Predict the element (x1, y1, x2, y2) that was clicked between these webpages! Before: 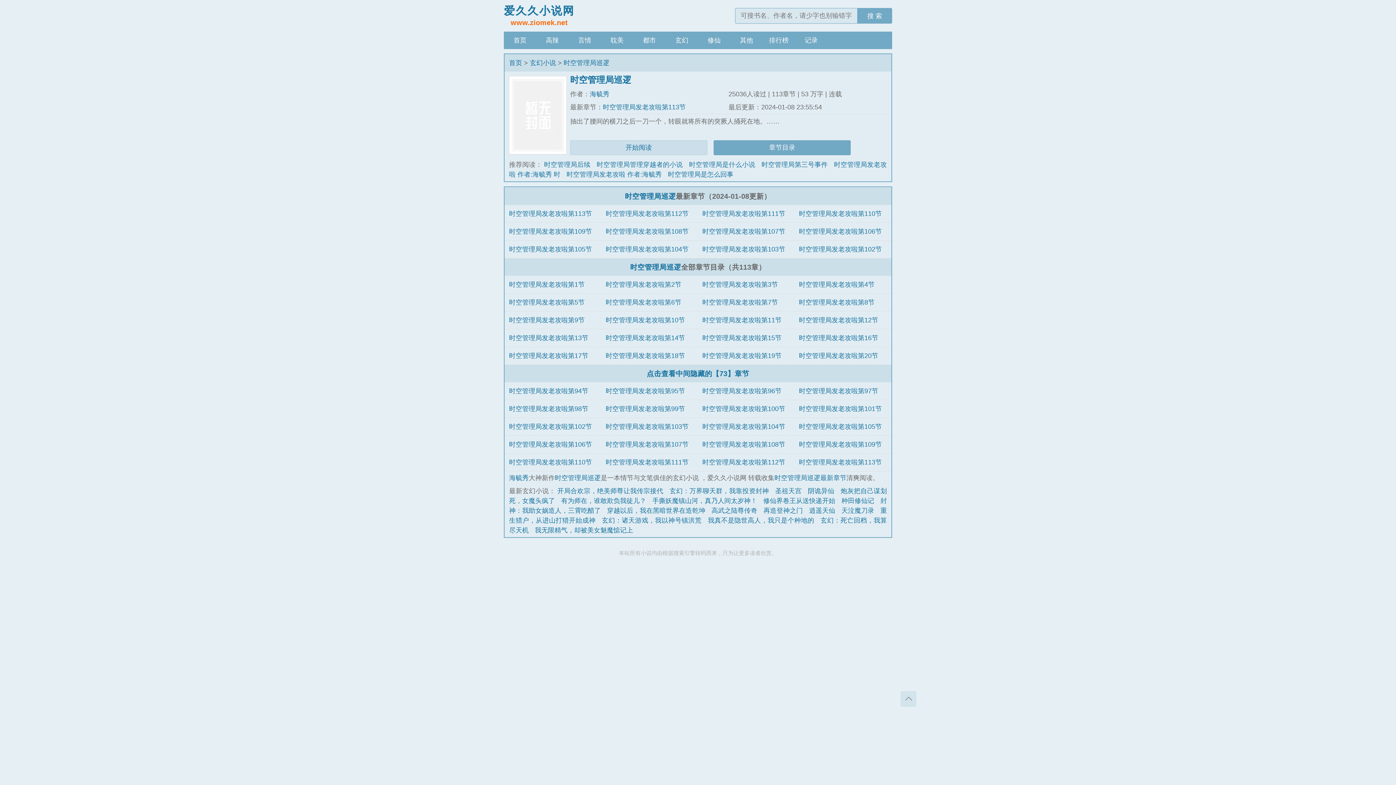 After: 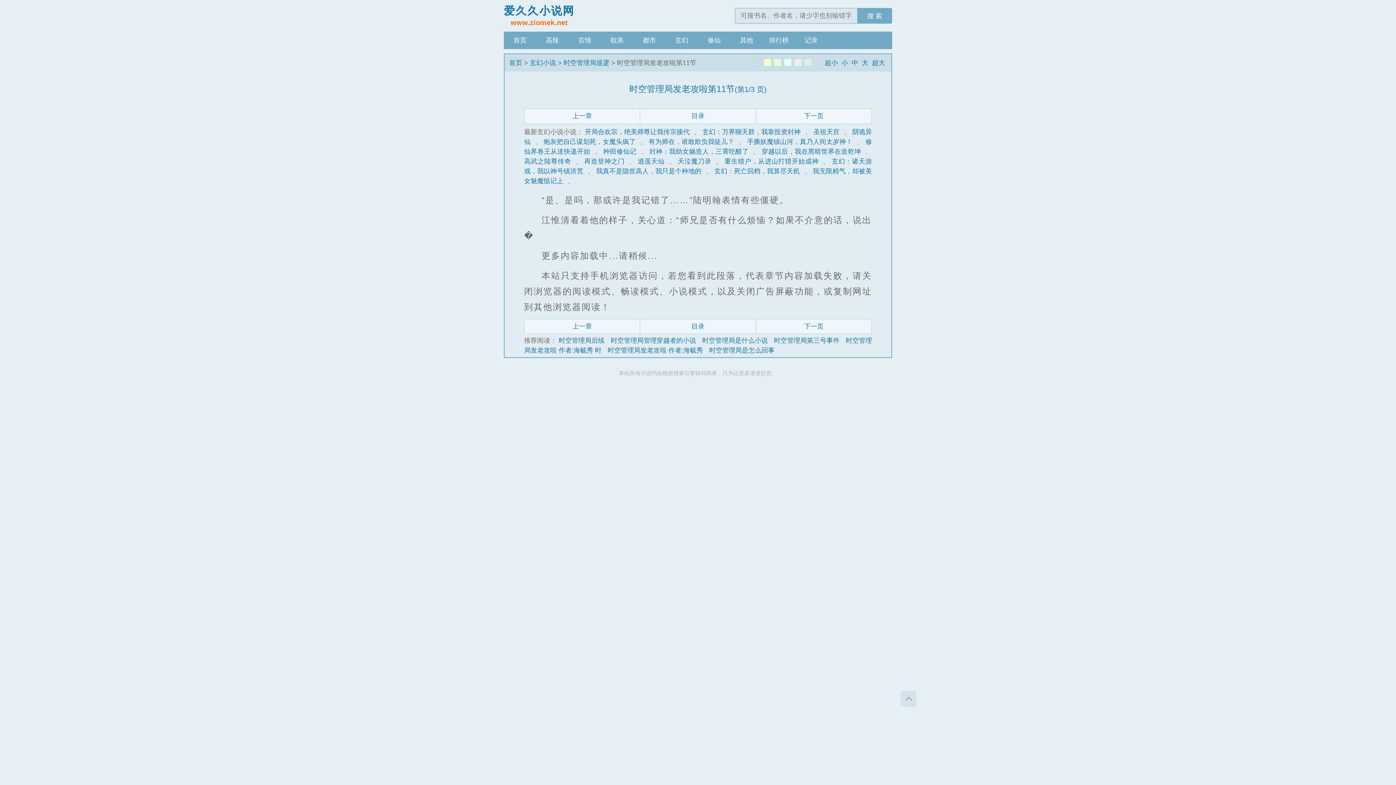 Action: label: 时空管理局发老攻啦第11节 bbox: (702, 316, 781, 323)